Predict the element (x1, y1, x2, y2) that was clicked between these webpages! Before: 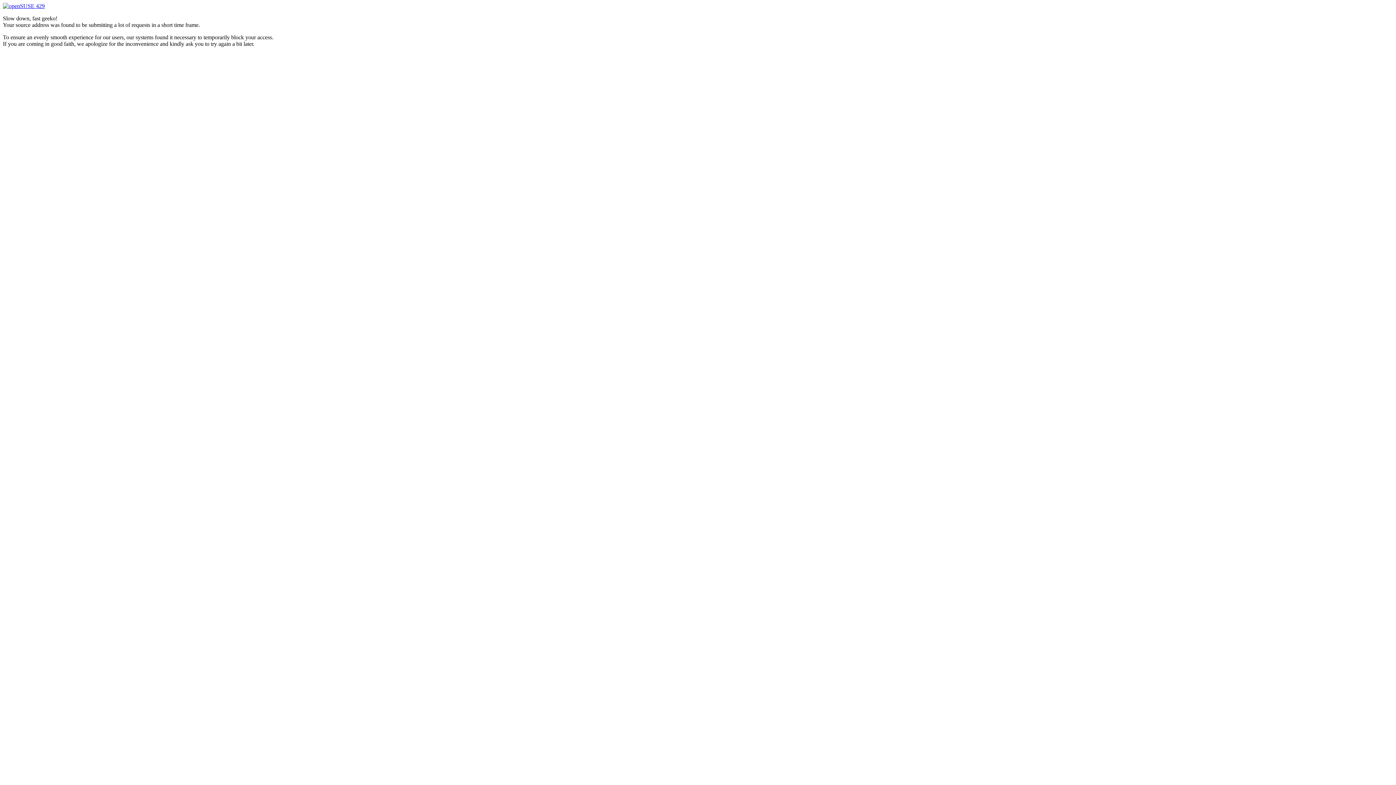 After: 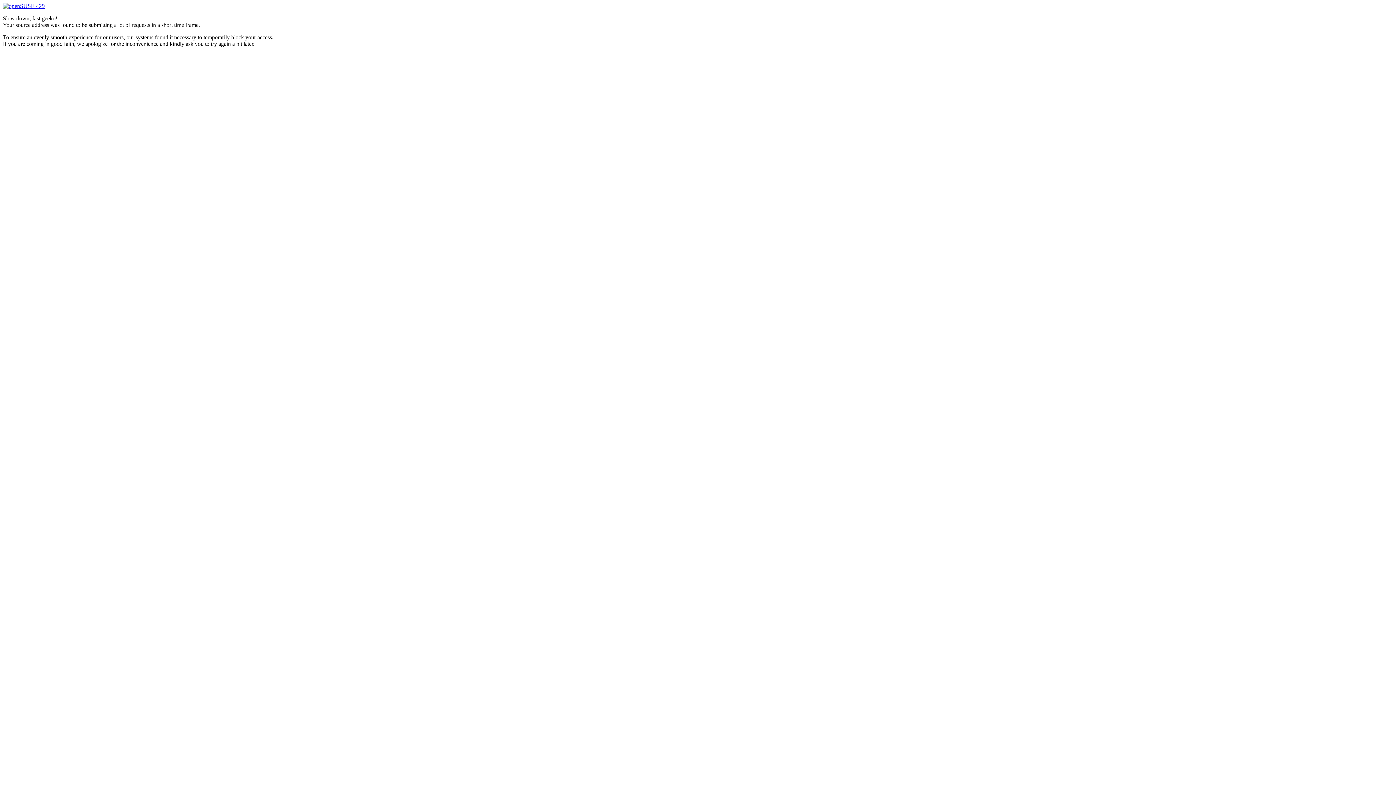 Action: label:  429 bbox: (2, 2, 44, 9)